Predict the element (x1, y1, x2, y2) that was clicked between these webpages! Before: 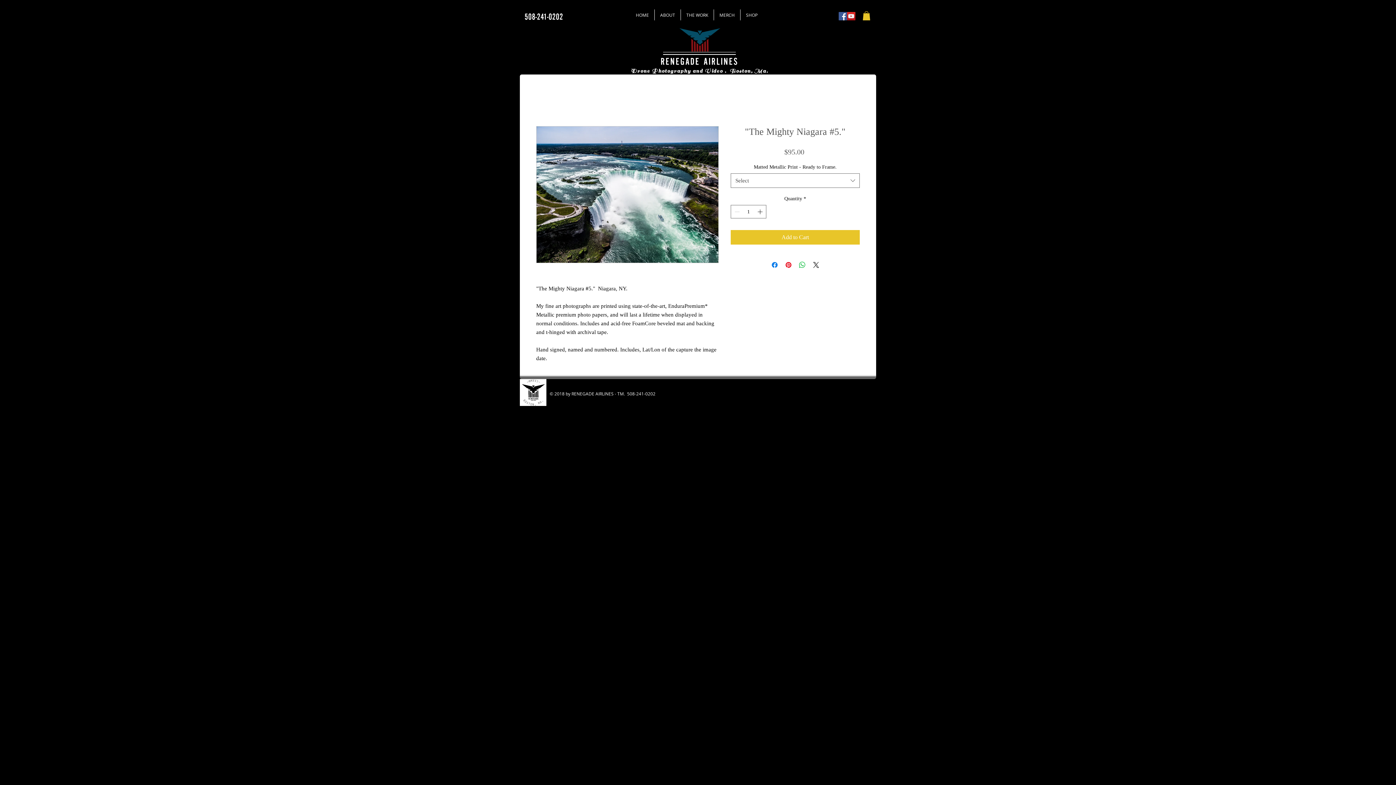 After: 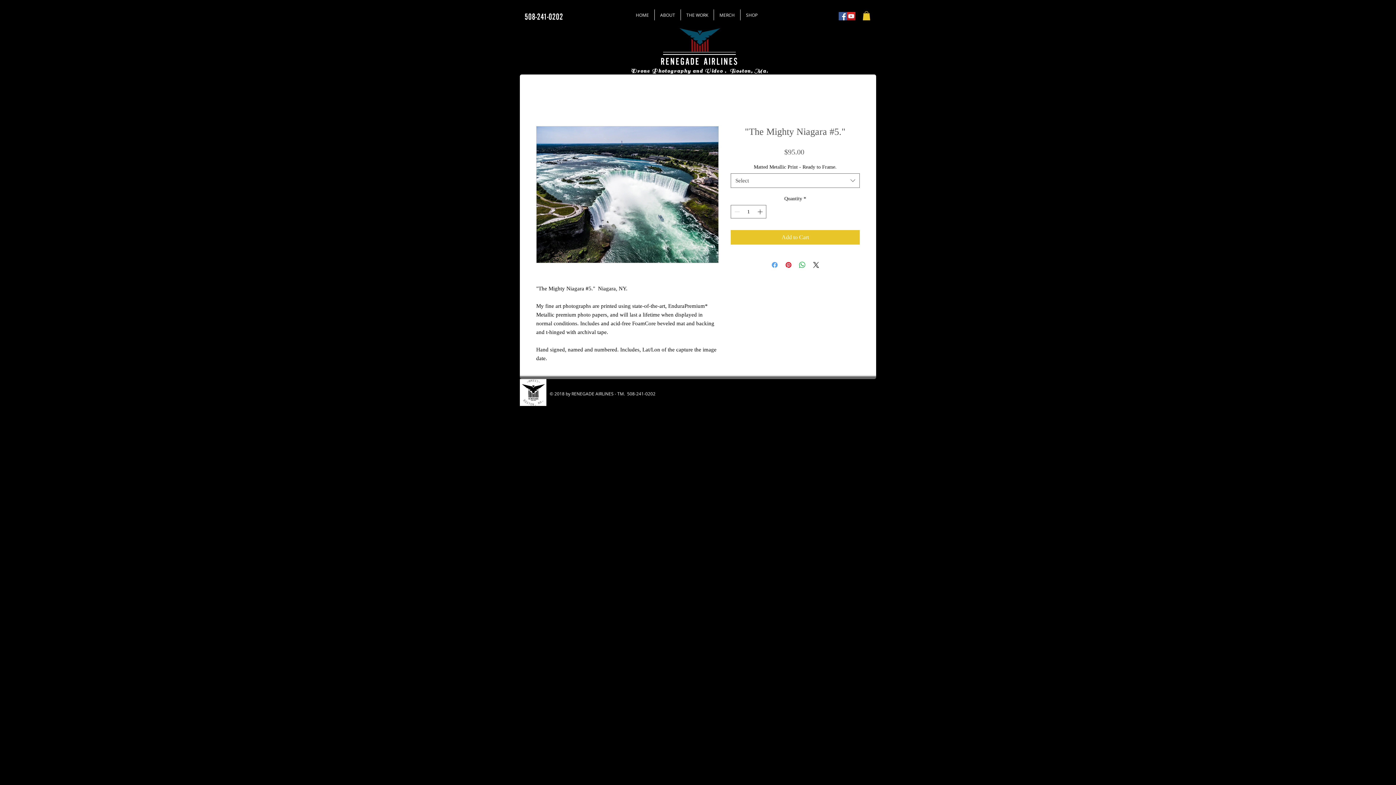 Action: bbox: (770, 260, 779, 269) label: Share on Facebook